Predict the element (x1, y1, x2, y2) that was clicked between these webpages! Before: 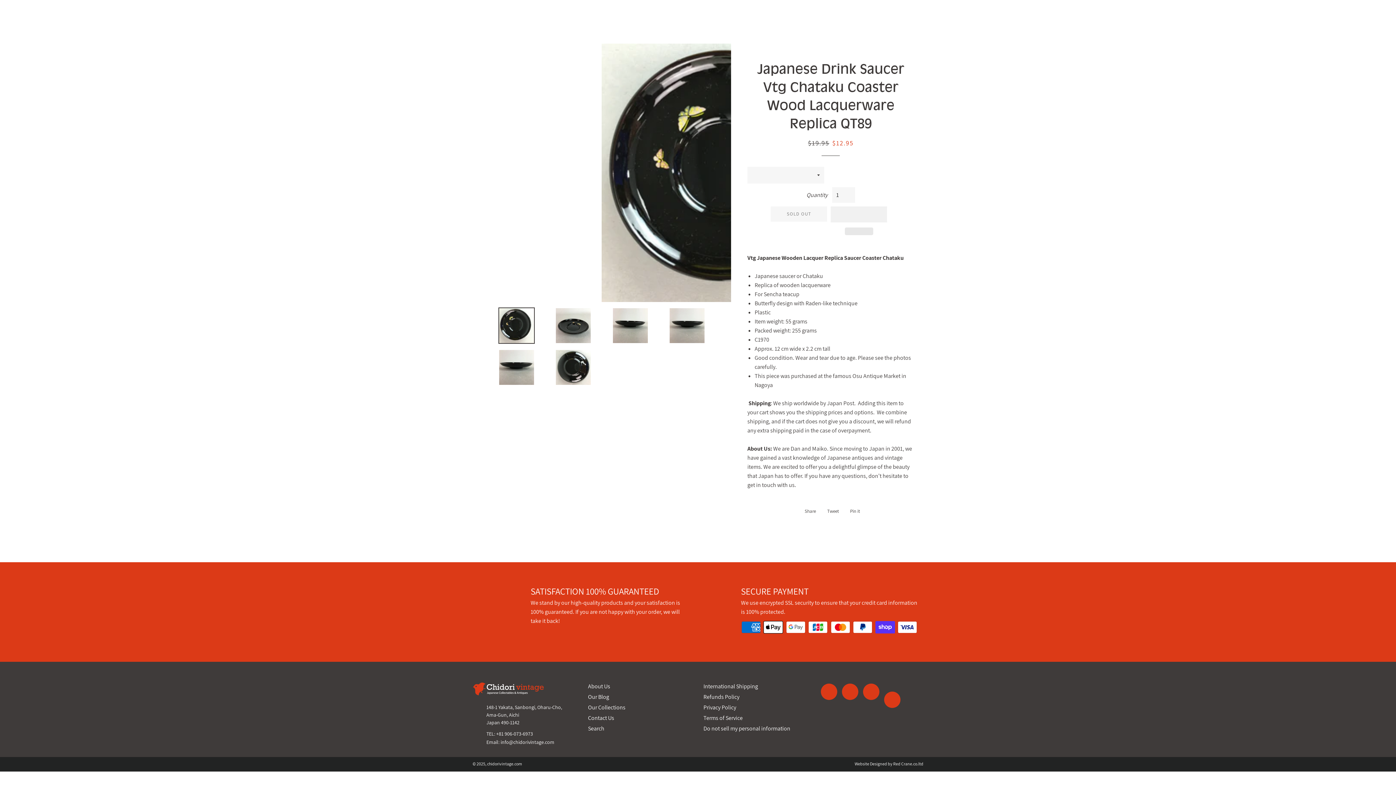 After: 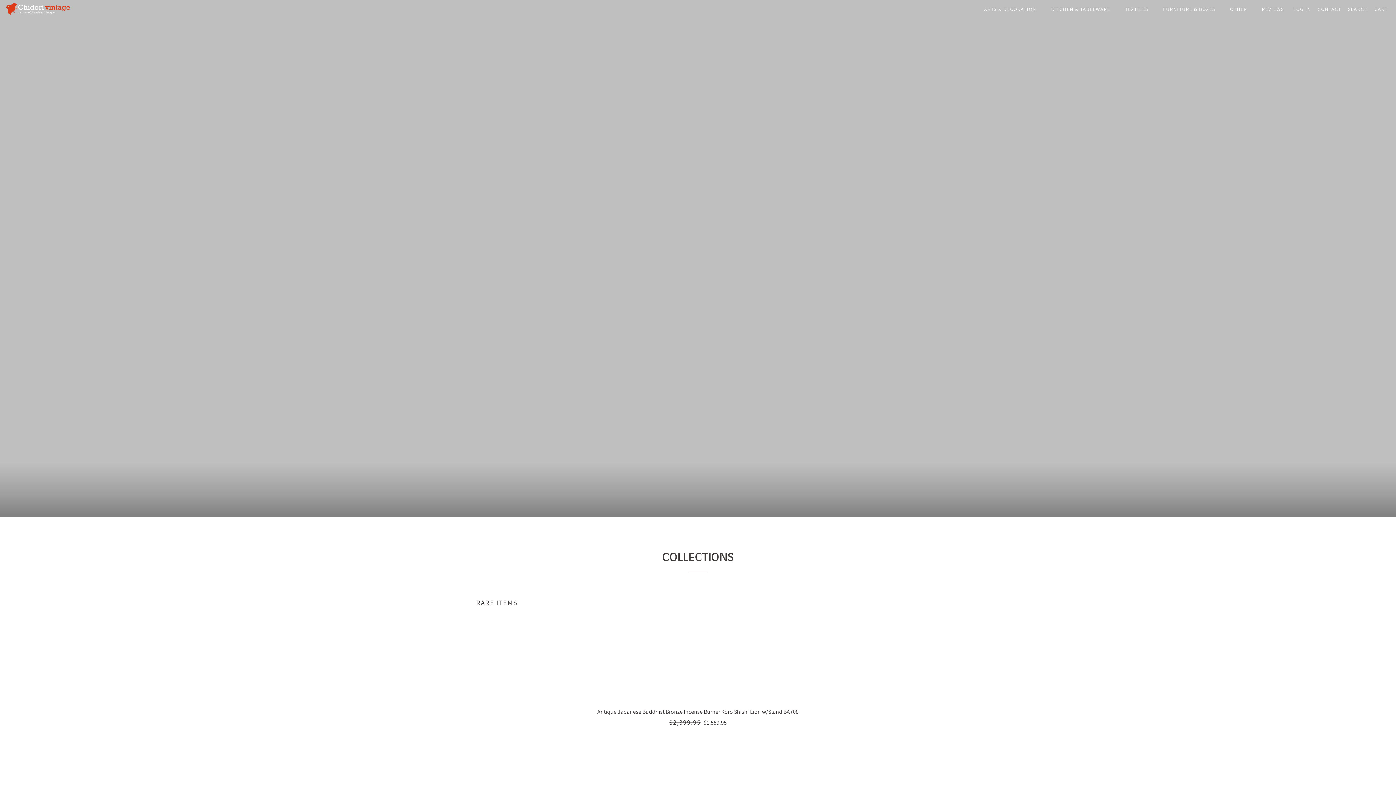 Action: bbox: (472, 687, 544, 699)